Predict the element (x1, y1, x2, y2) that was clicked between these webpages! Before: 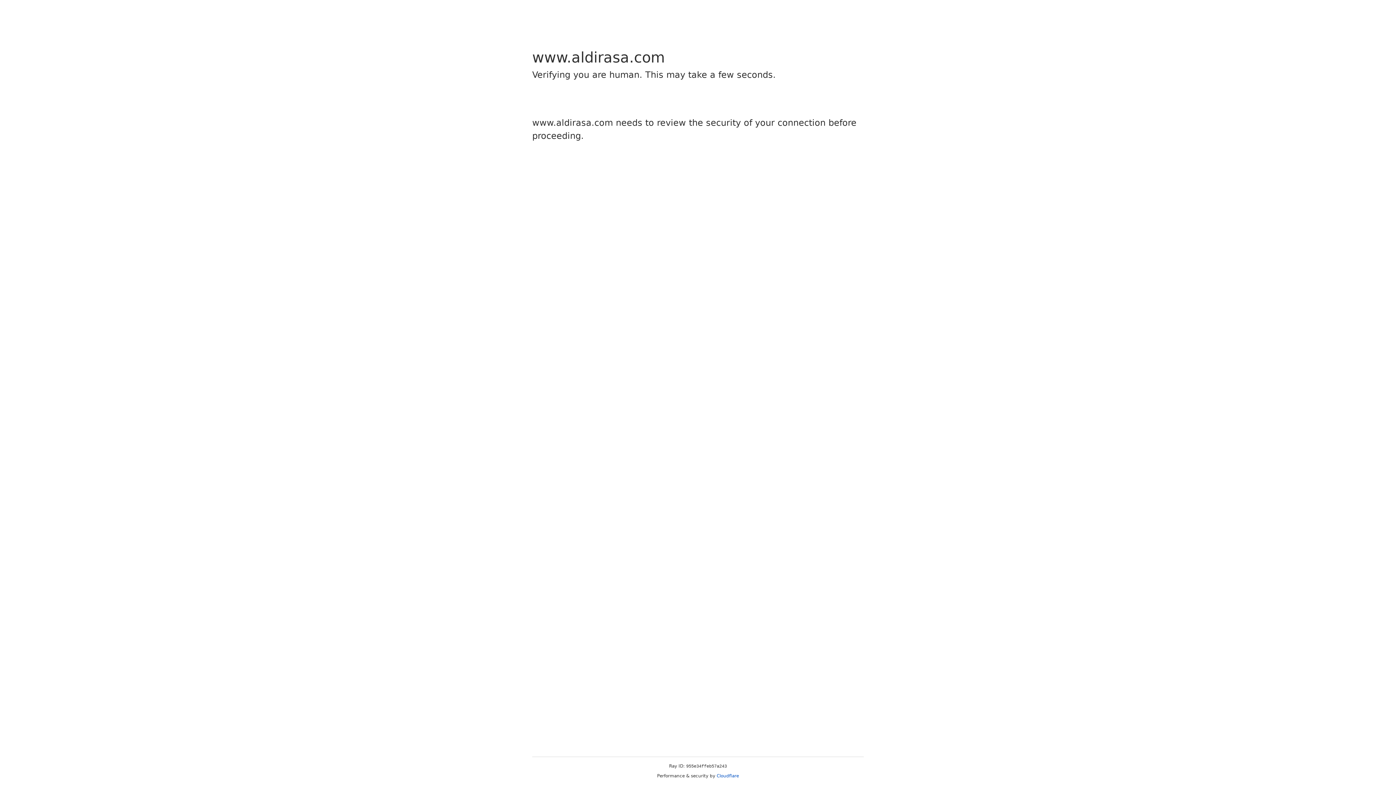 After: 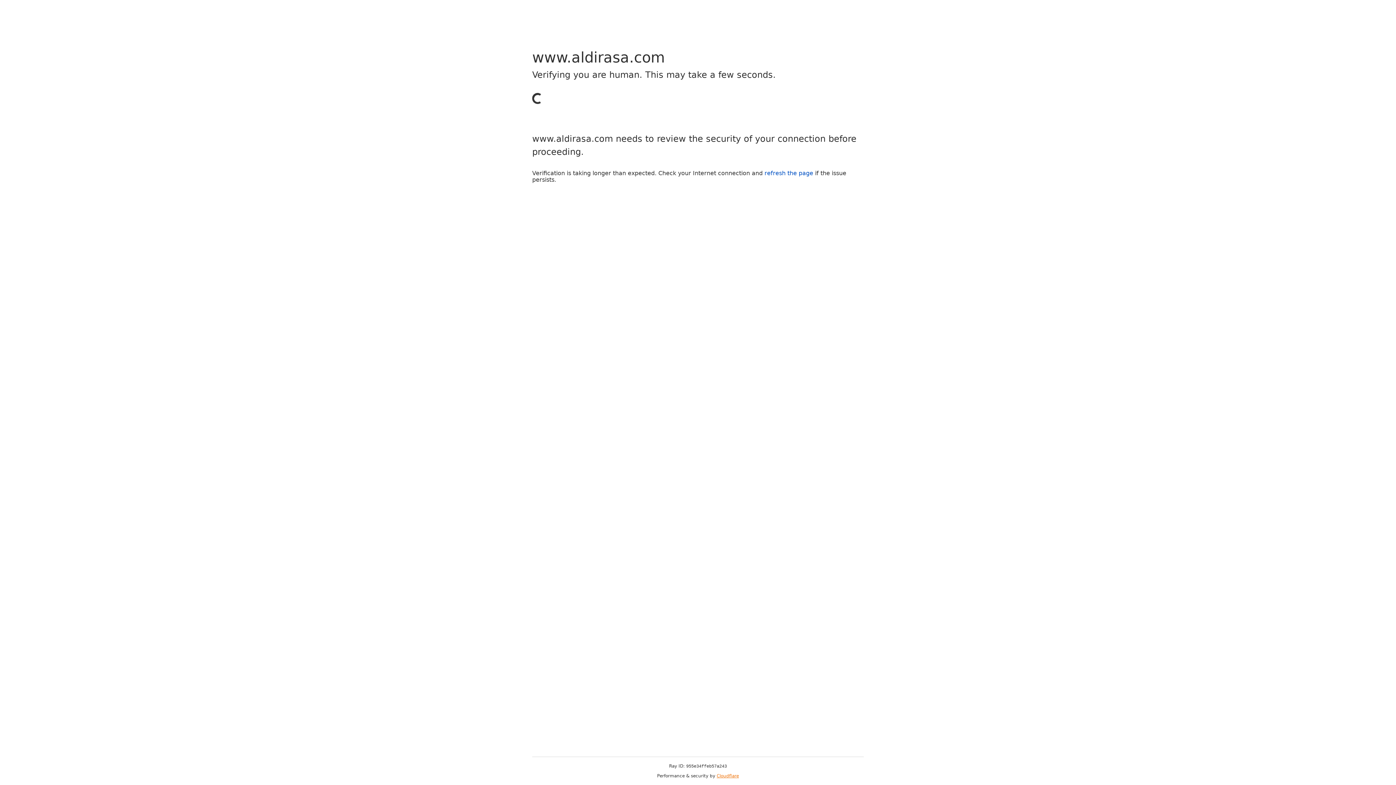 Action: label: Cloudflare bbox: (716, 773, 739, 778)